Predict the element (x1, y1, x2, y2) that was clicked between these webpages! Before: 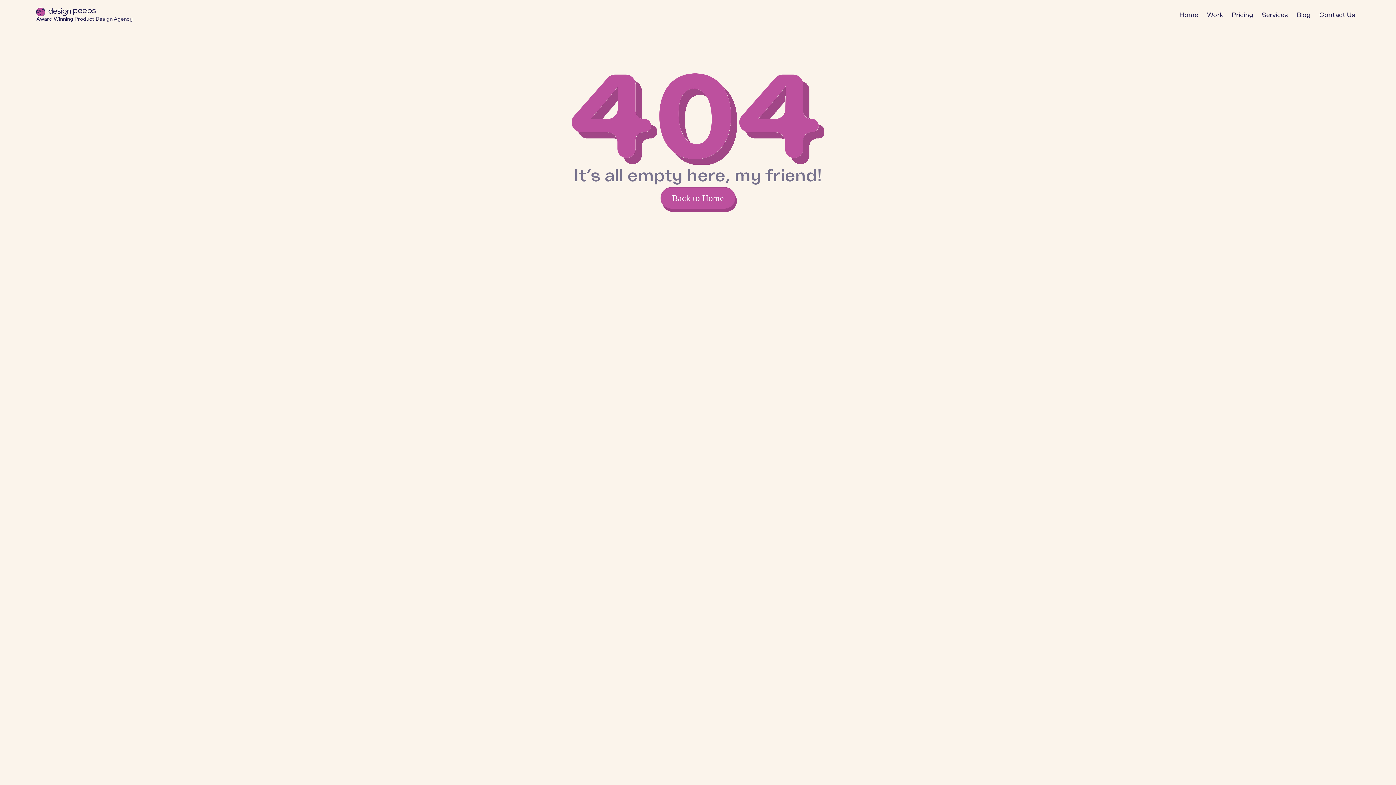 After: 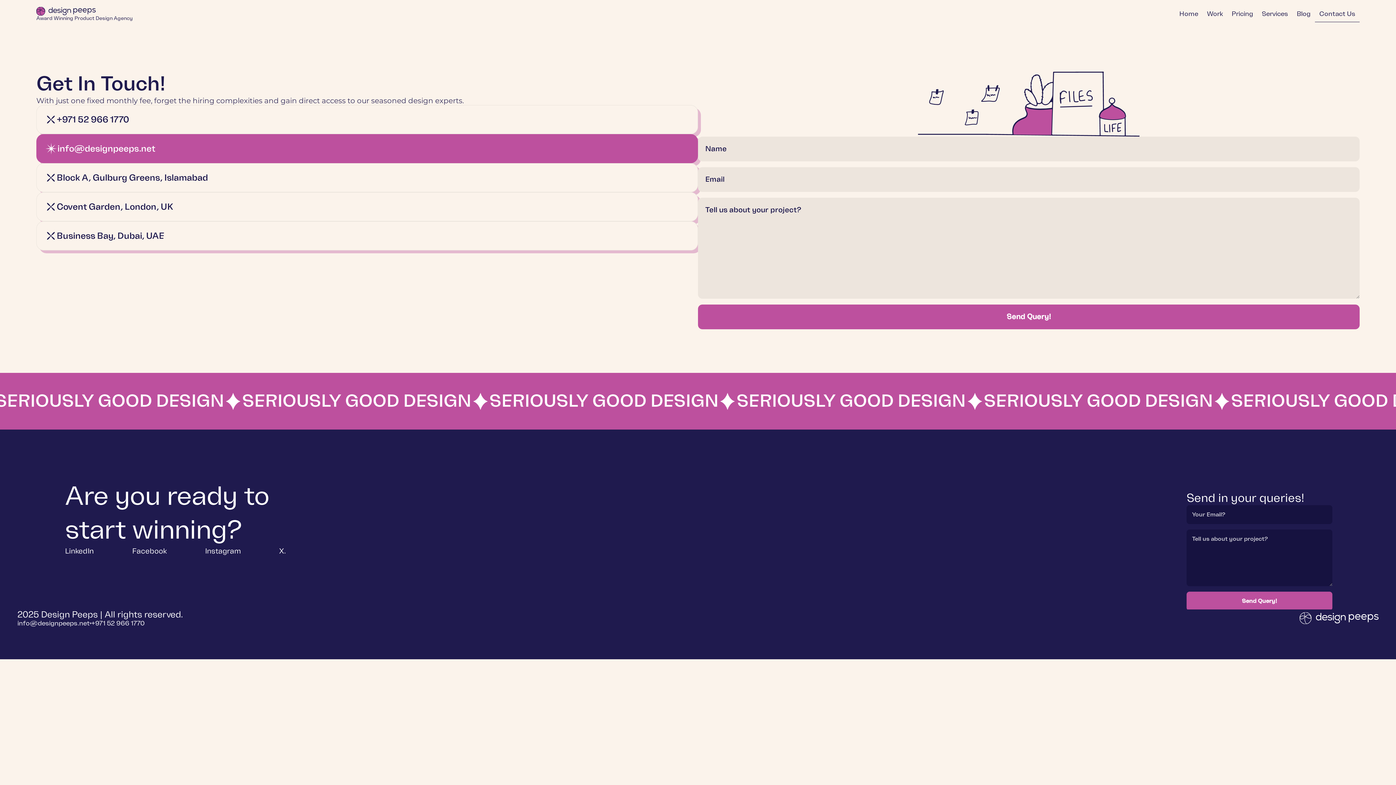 Action: bbox: (1315, 6, 1360, 23) label: Contact Us